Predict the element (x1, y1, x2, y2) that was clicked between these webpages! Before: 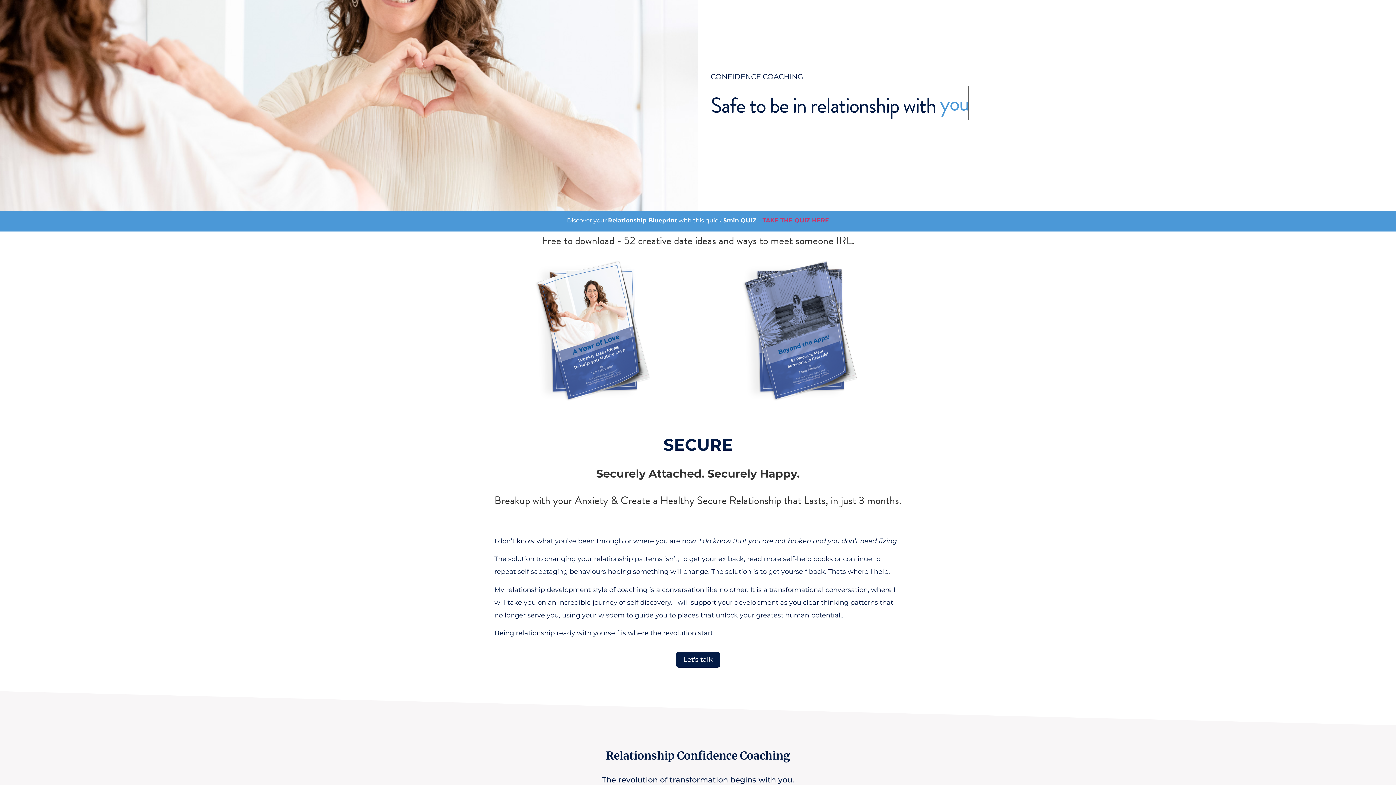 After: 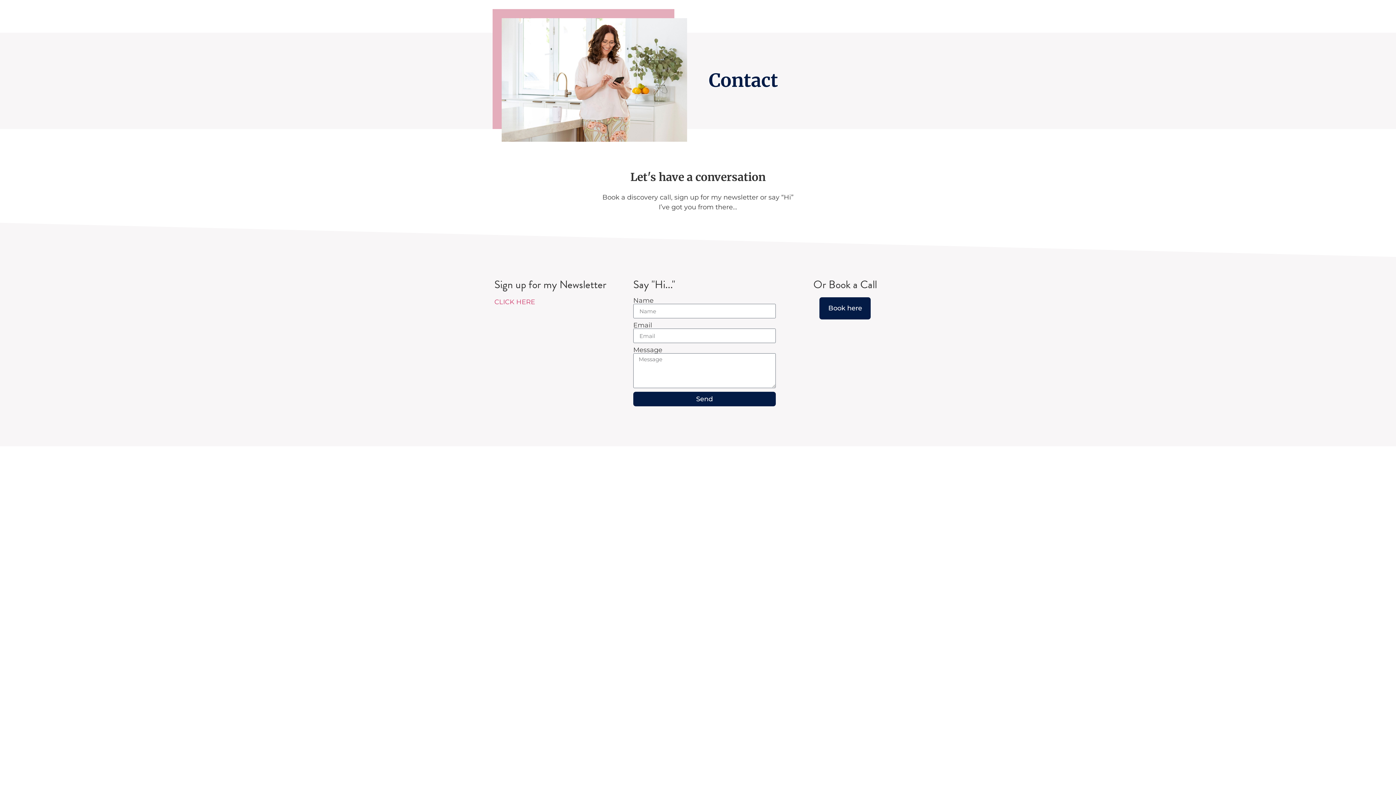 Action: label: Let's talk bbox: (676, 652, 720, 668)